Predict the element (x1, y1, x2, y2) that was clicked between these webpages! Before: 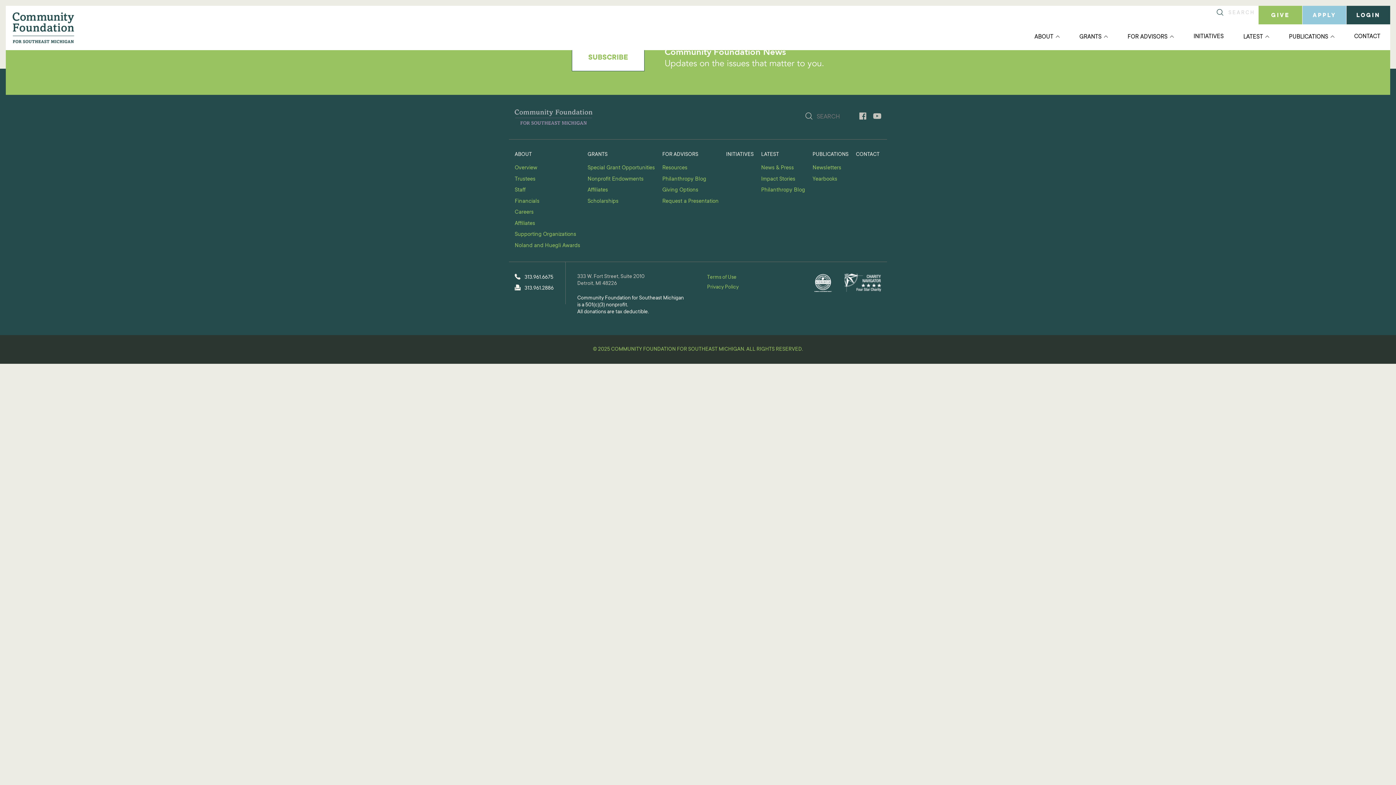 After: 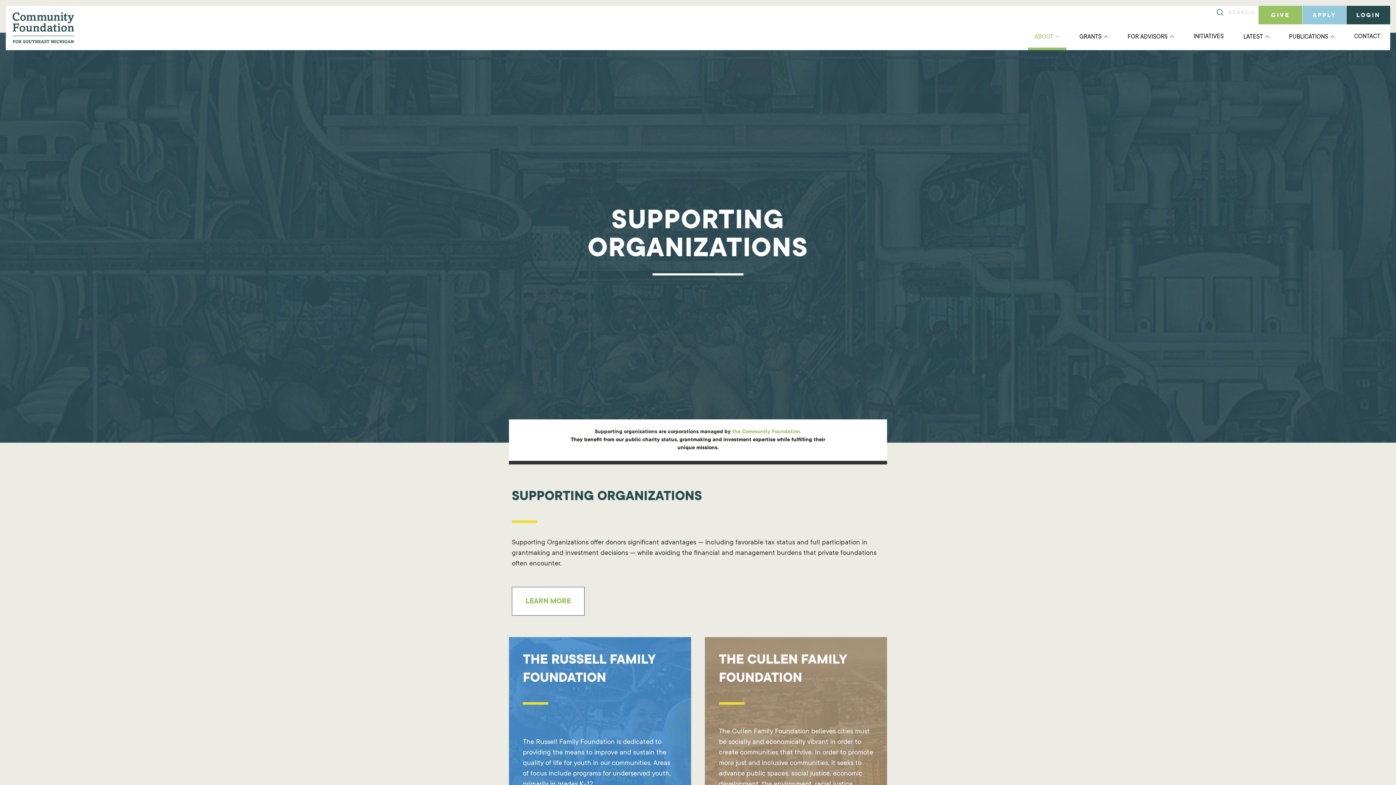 Action: bbox: (514, 230, 581, 238) label: Supporting Organizations